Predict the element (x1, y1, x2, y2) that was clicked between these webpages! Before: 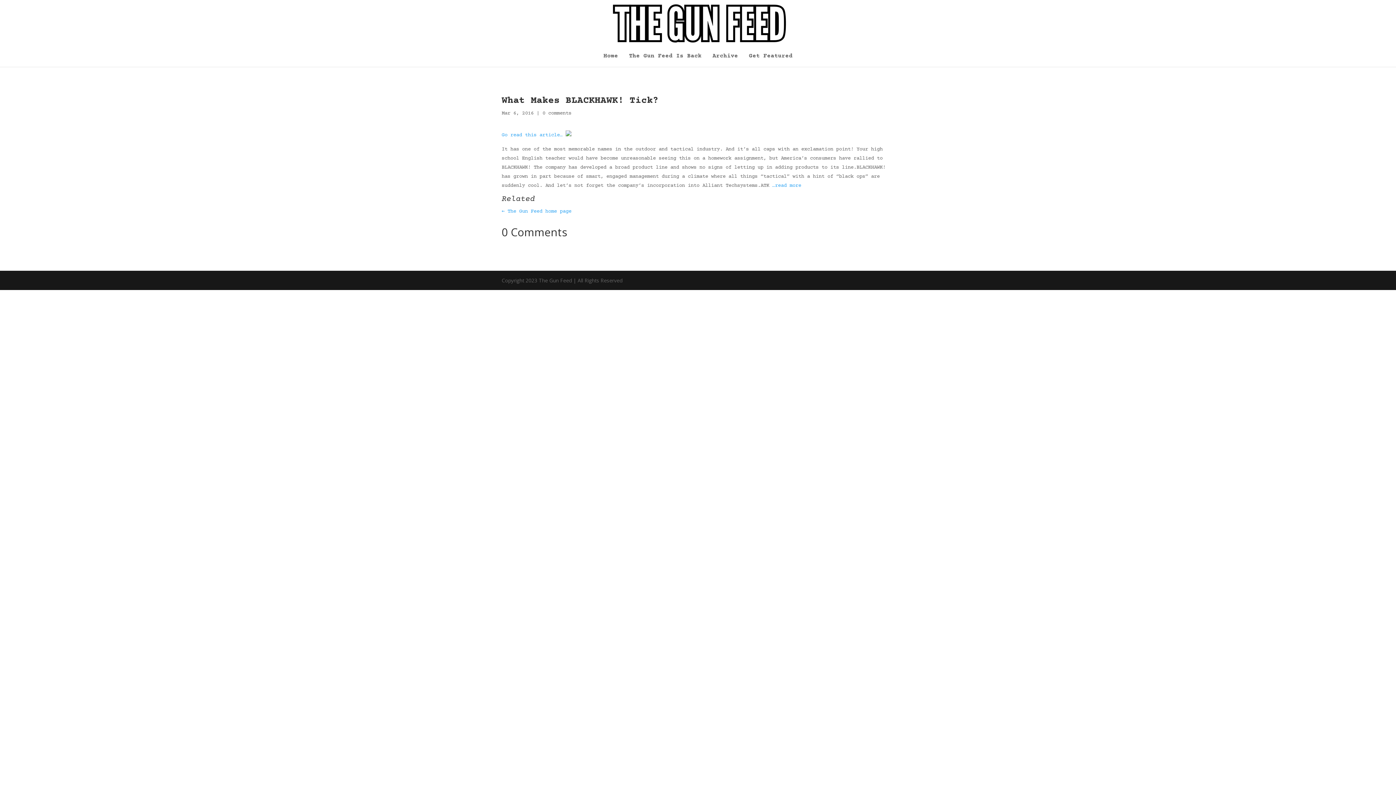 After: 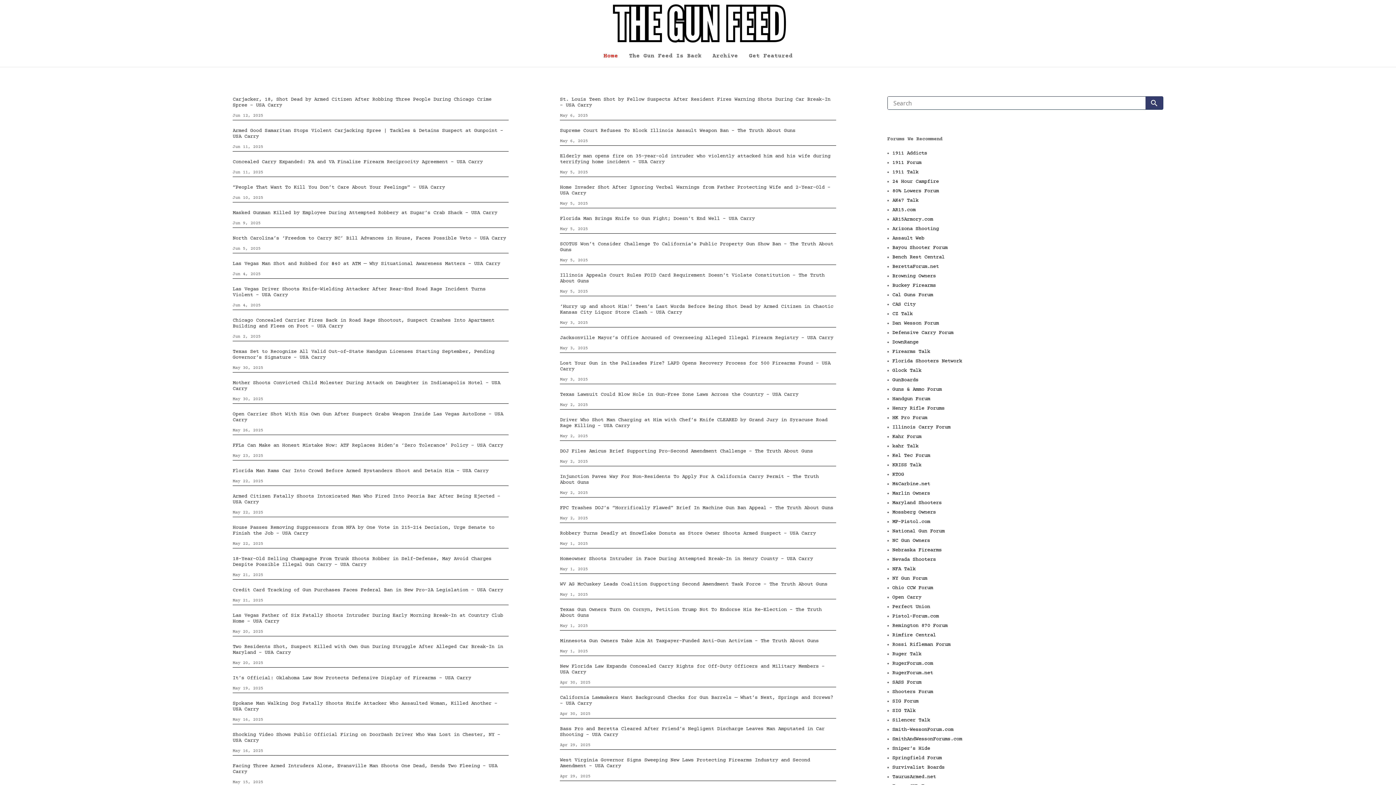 Action: bbox: (501, 208, 571, 214) label: ← The Gun Feed home page